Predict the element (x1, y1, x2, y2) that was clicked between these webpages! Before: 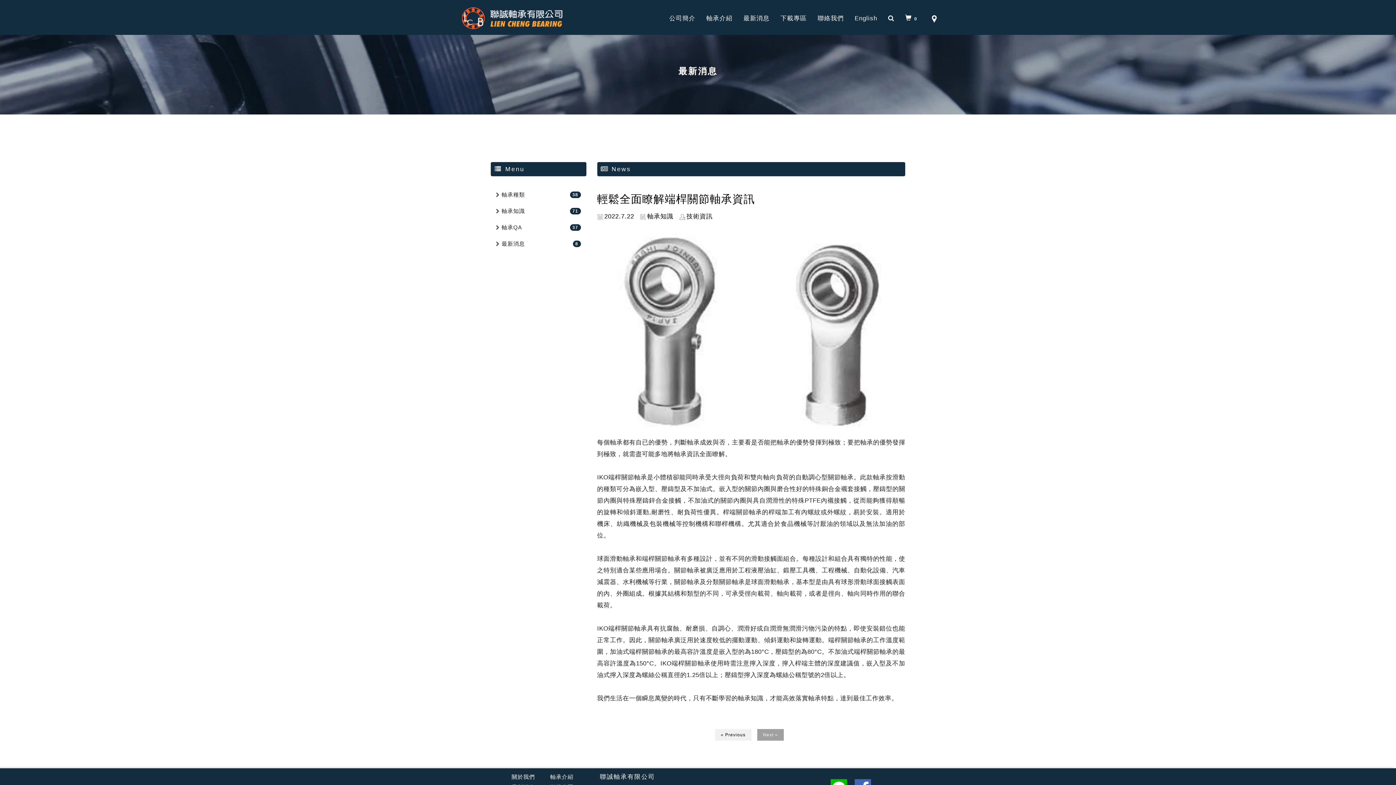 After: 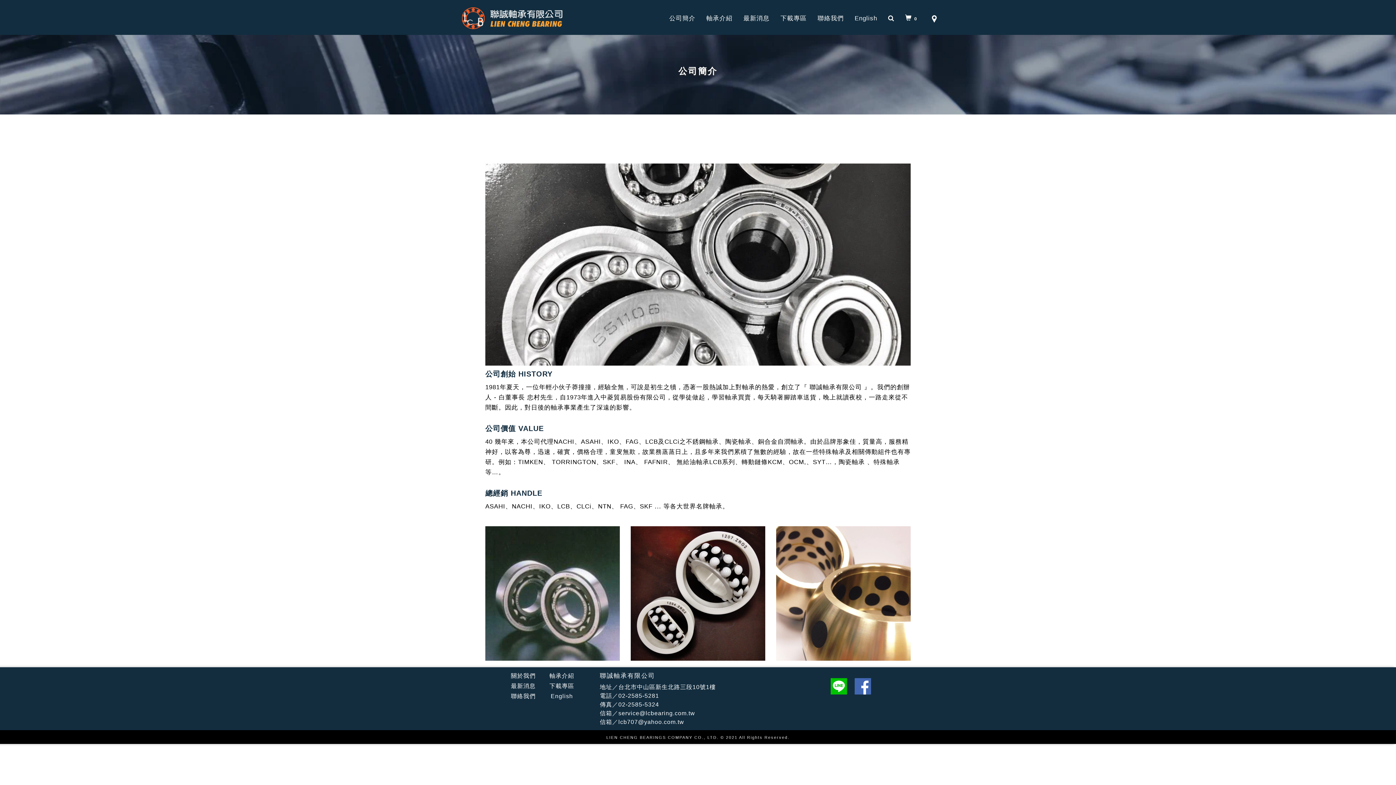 Action: label: 公司簡介 bbox: (664, 10, 701, 26)